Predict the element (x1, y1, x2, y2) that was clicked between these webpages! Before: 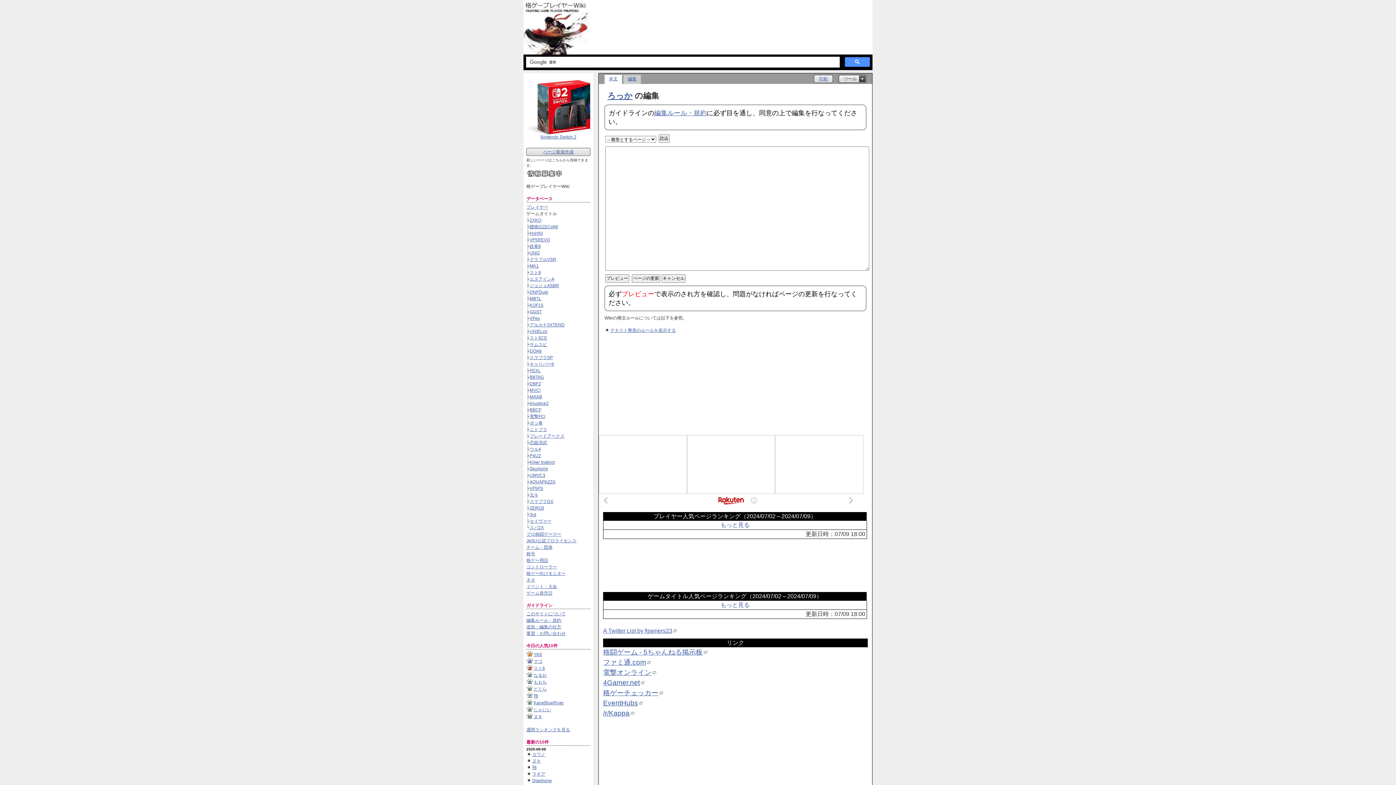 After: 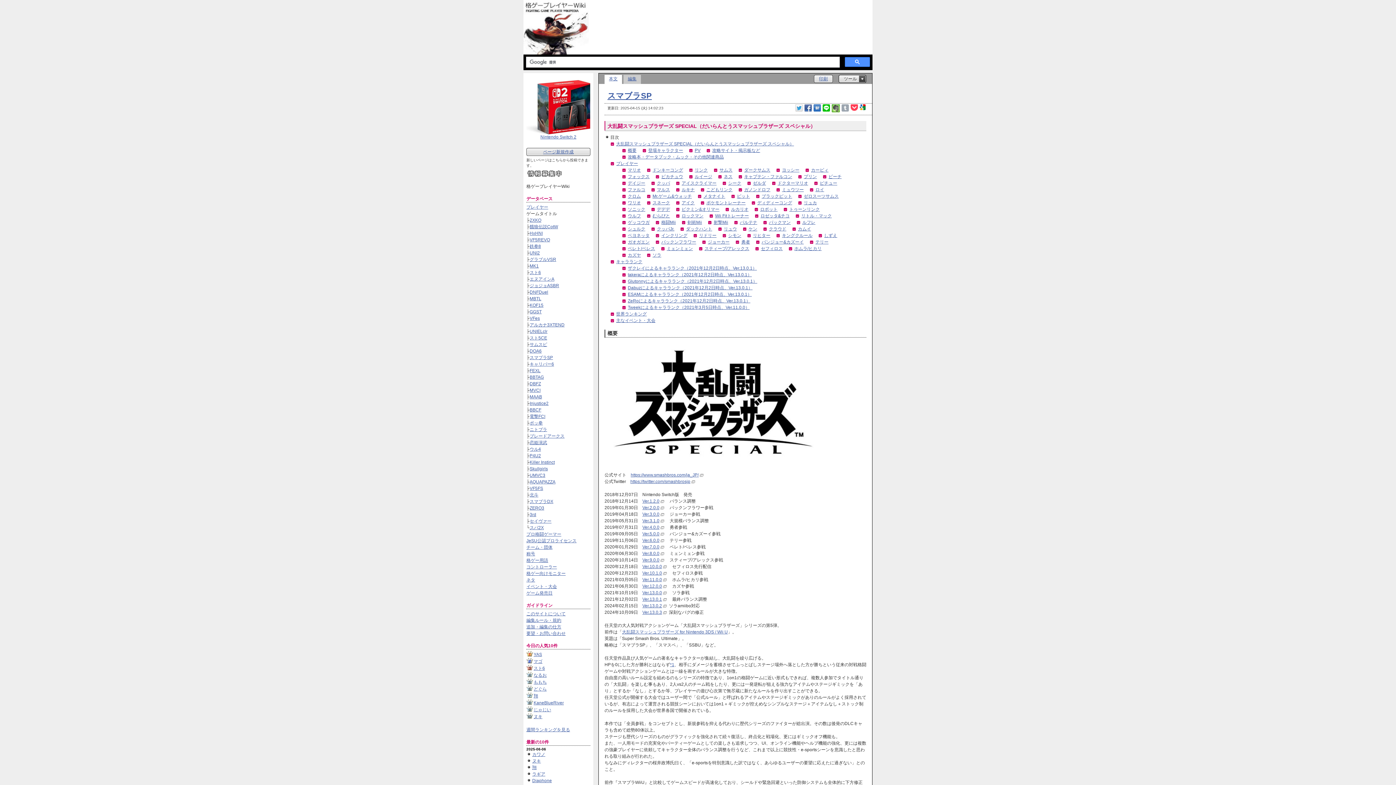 Action: bbox: (529, 355, 553, 360) label: スマブラSP